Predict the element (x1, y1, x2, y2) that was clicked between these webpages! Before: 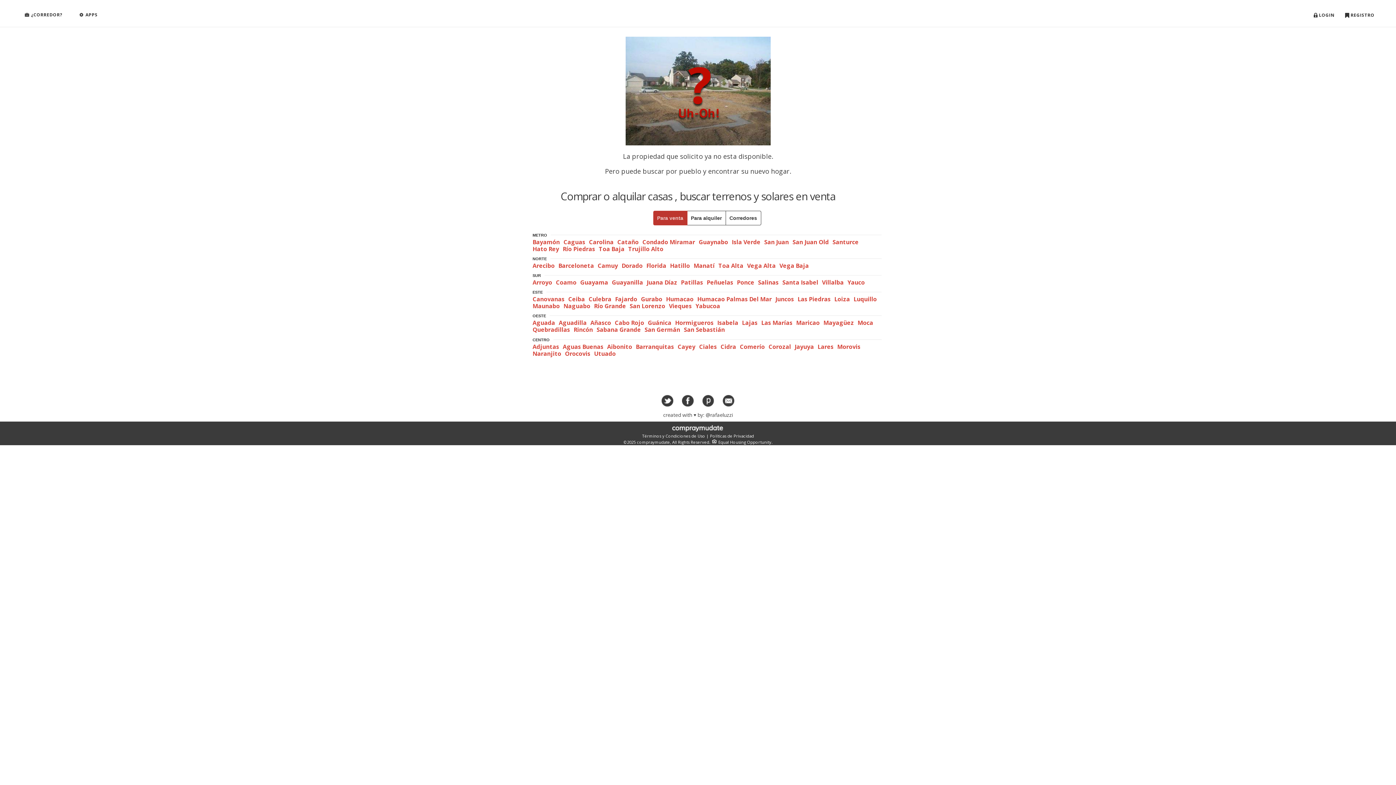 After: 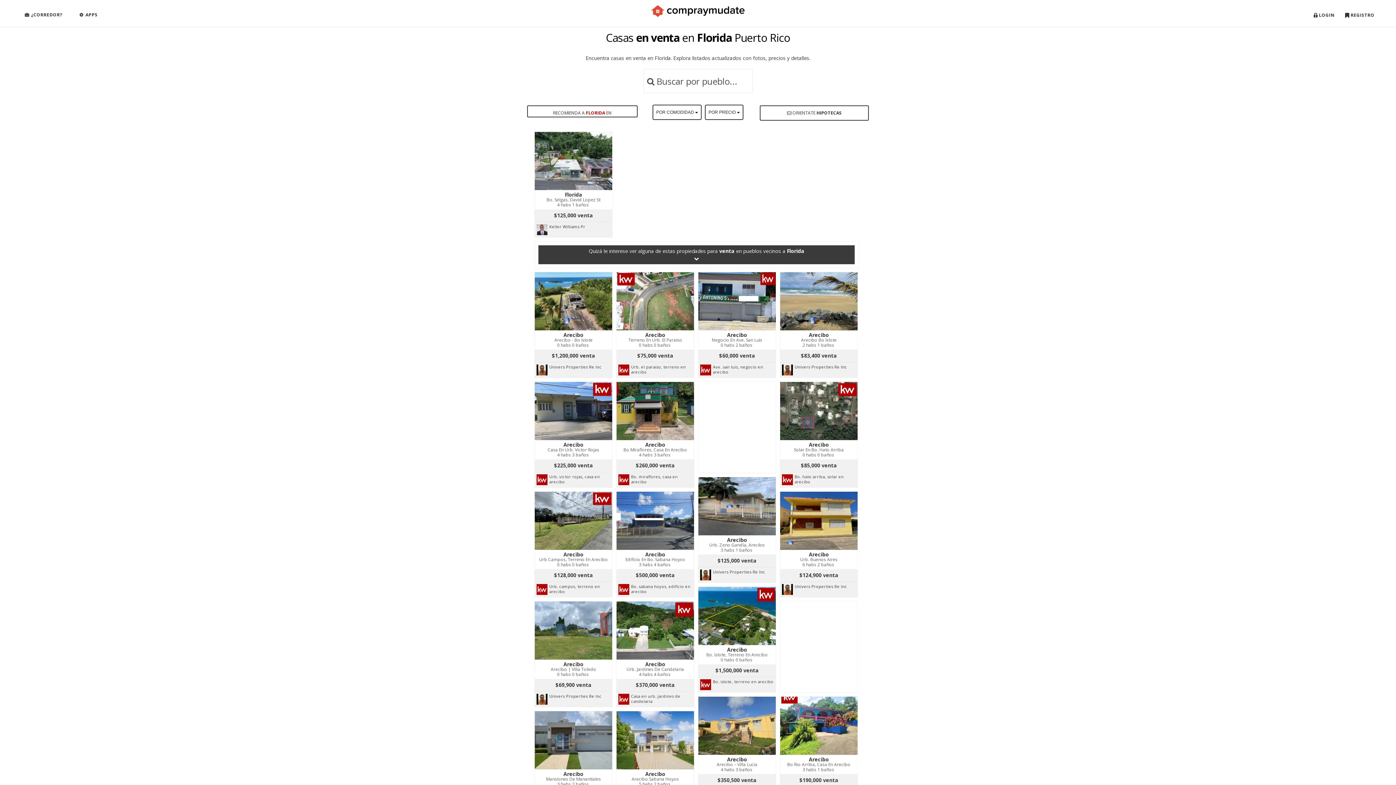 Action: label: Florida bbox: (646, 261, 666, 269)